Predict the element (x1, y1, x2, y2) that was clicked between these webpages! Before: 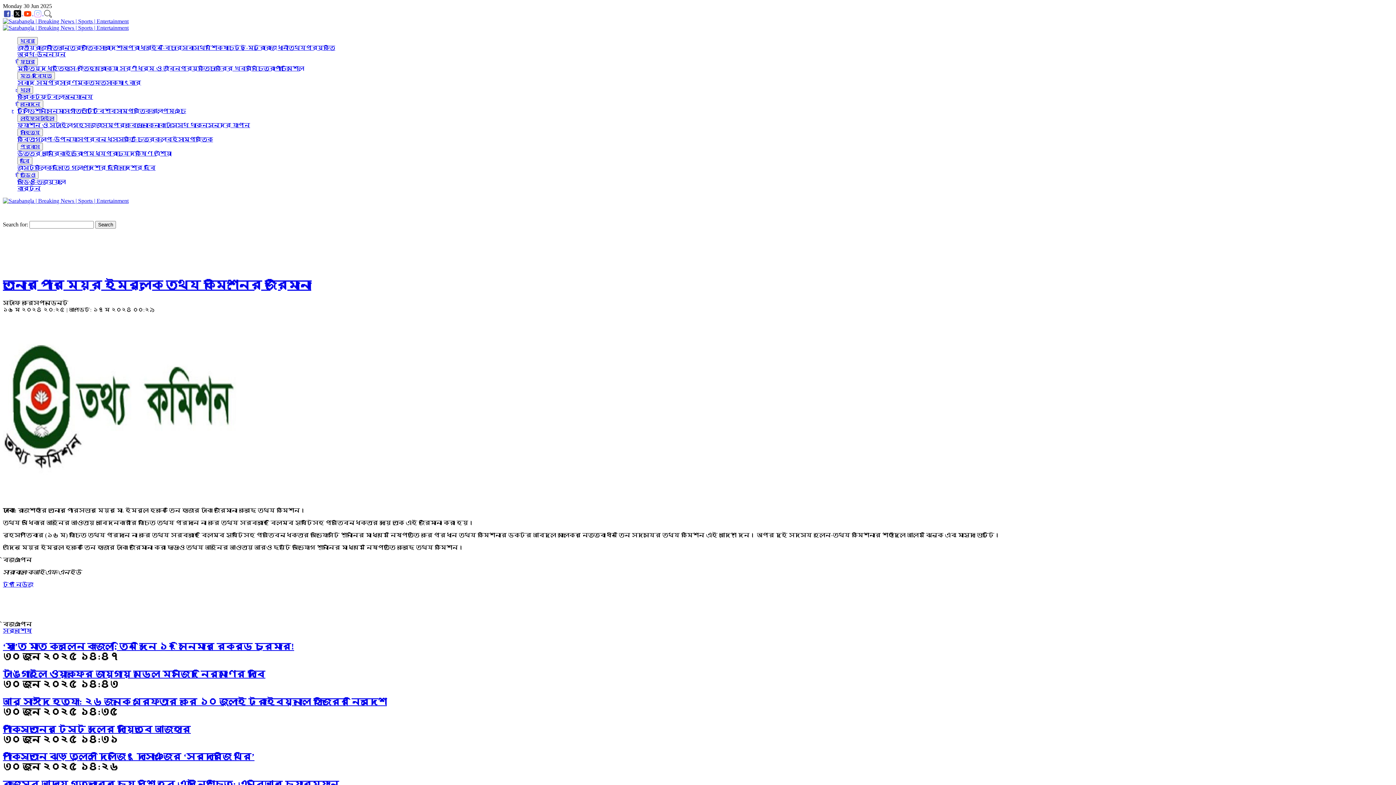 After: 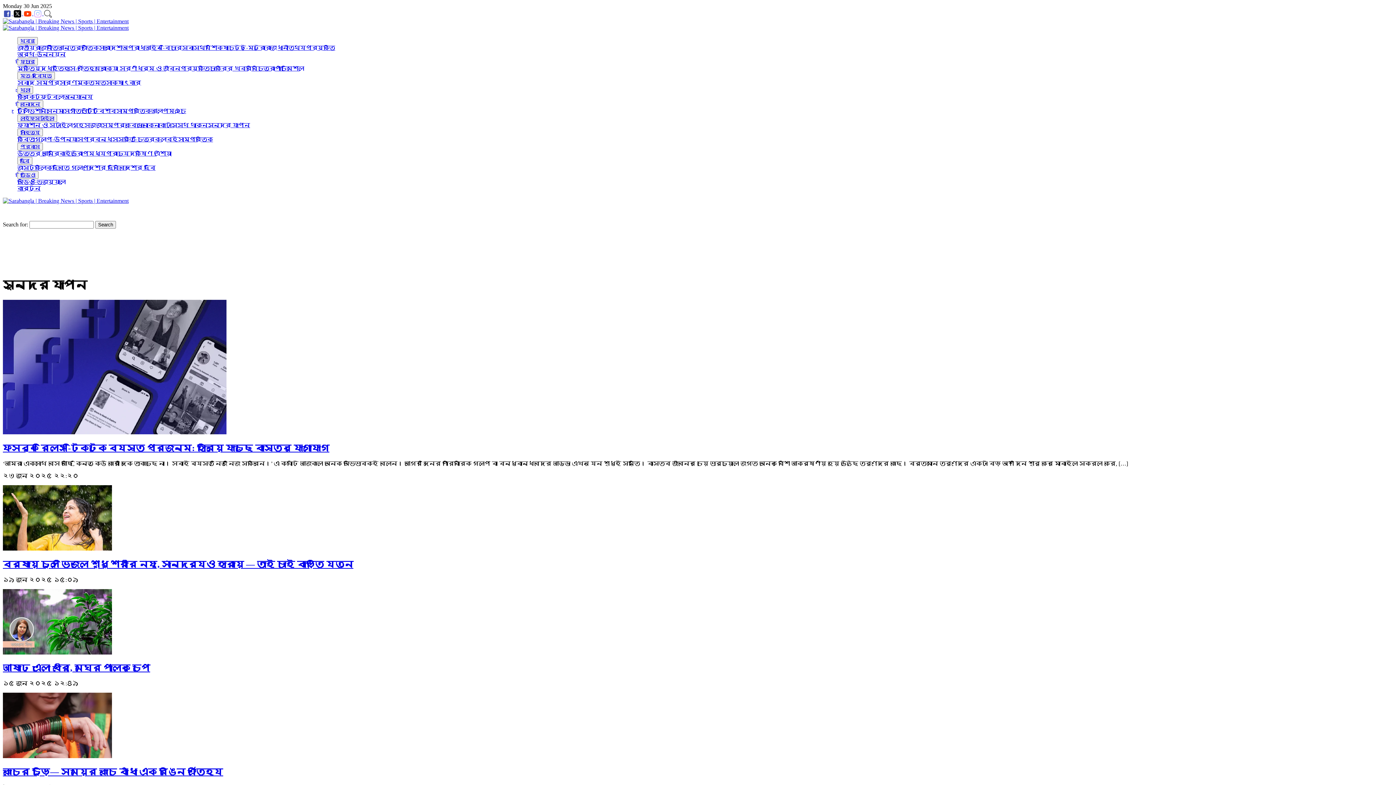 Action: bbox: (208, 122, 250, 128) label: সুন্দর যাপন